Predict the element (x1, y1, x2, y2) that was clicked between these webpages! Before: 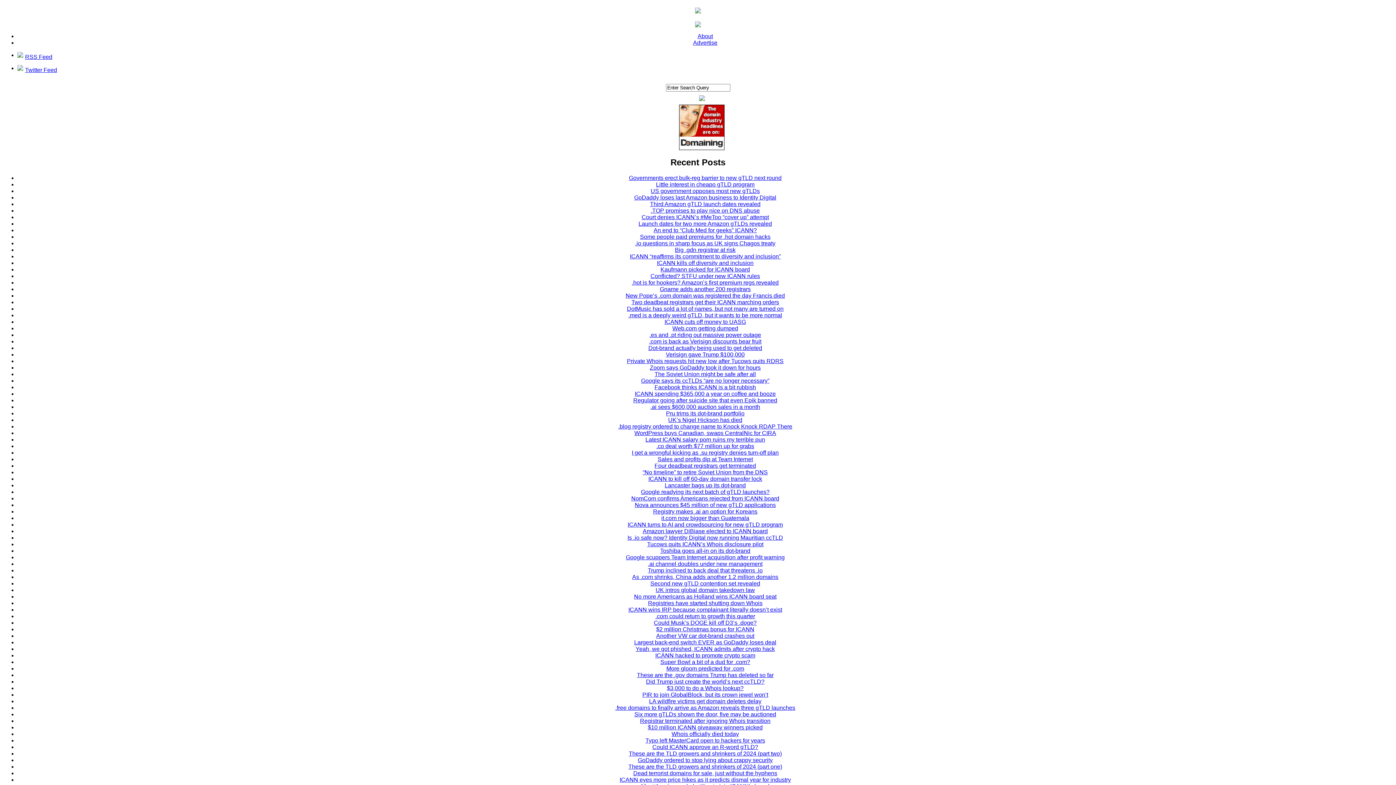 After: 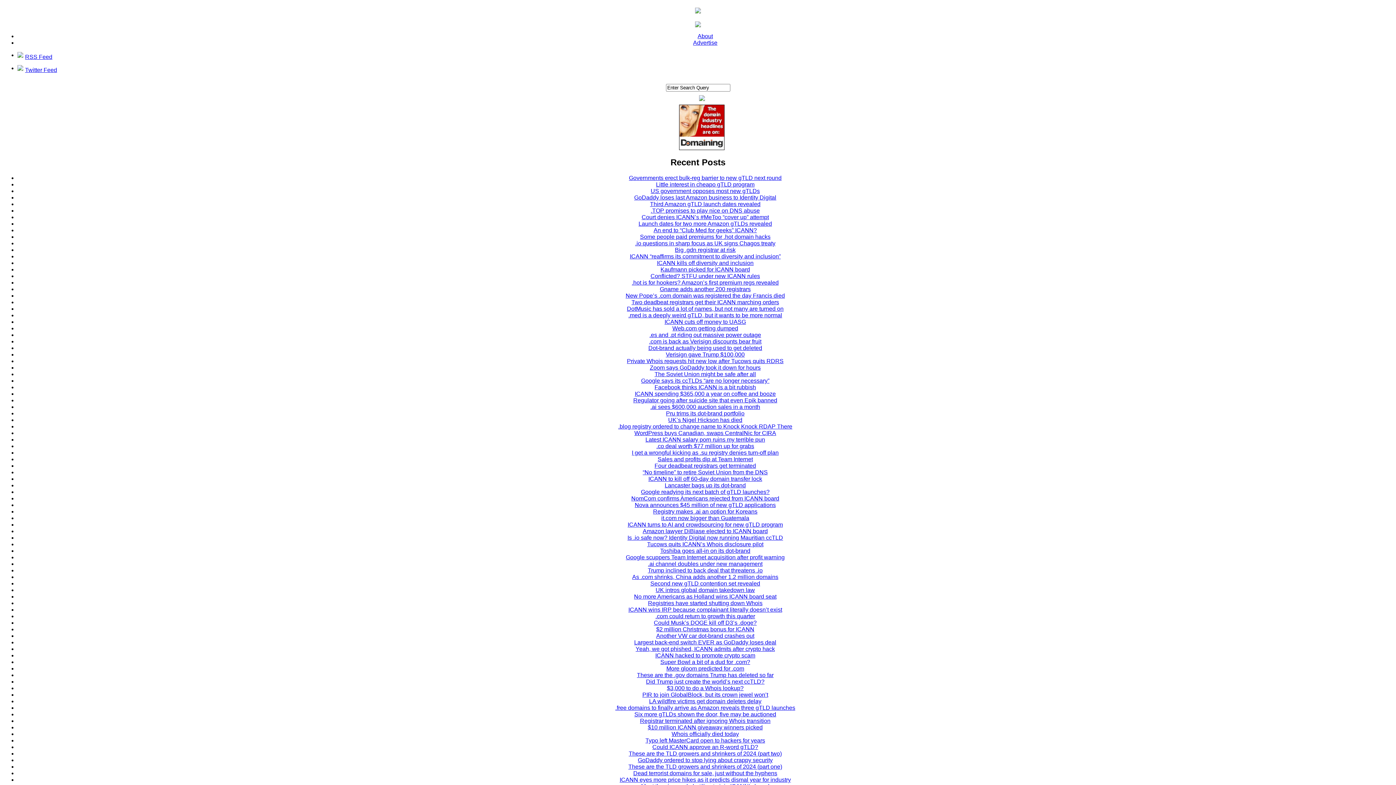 Action: label: Google says its ccTLDs “are no longer necessary” bbox: (641, 377, 769, 383)